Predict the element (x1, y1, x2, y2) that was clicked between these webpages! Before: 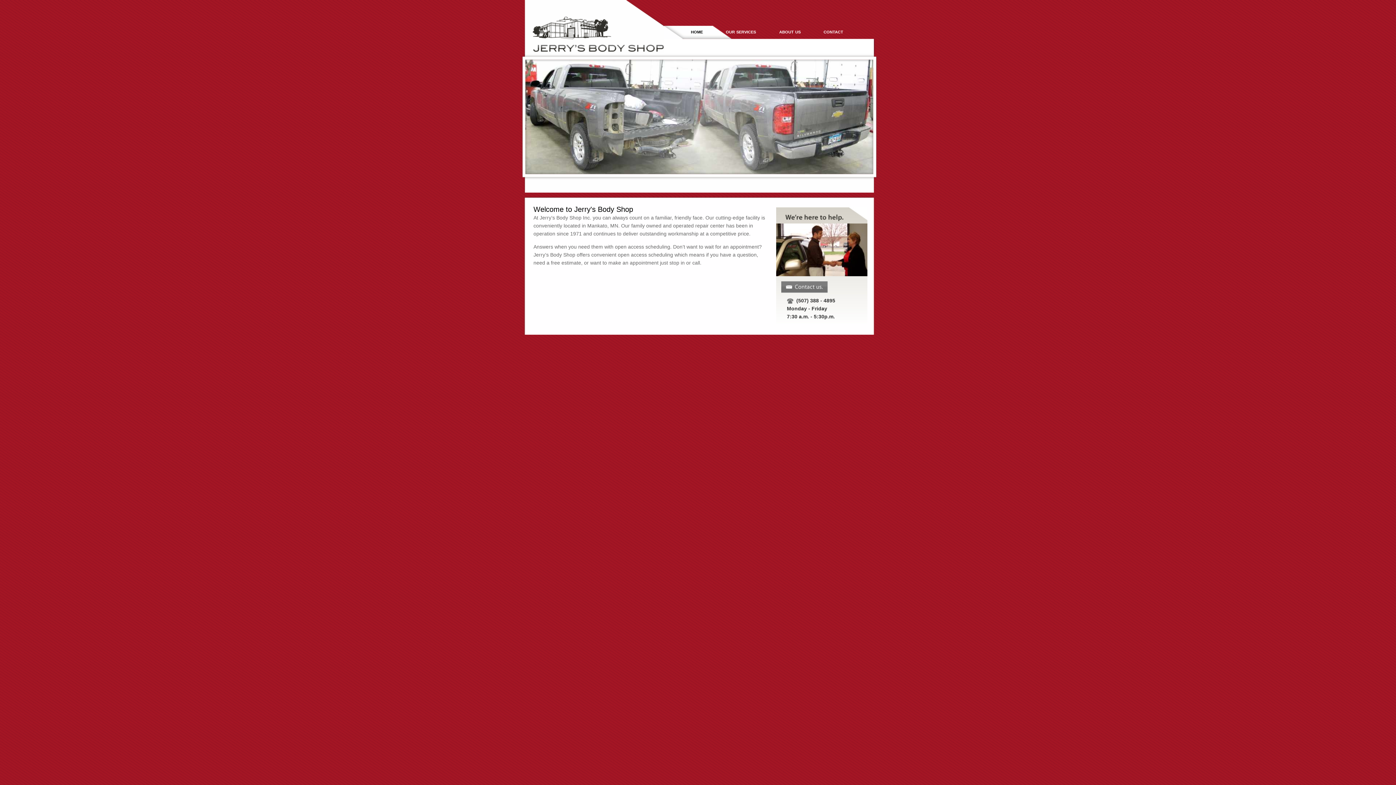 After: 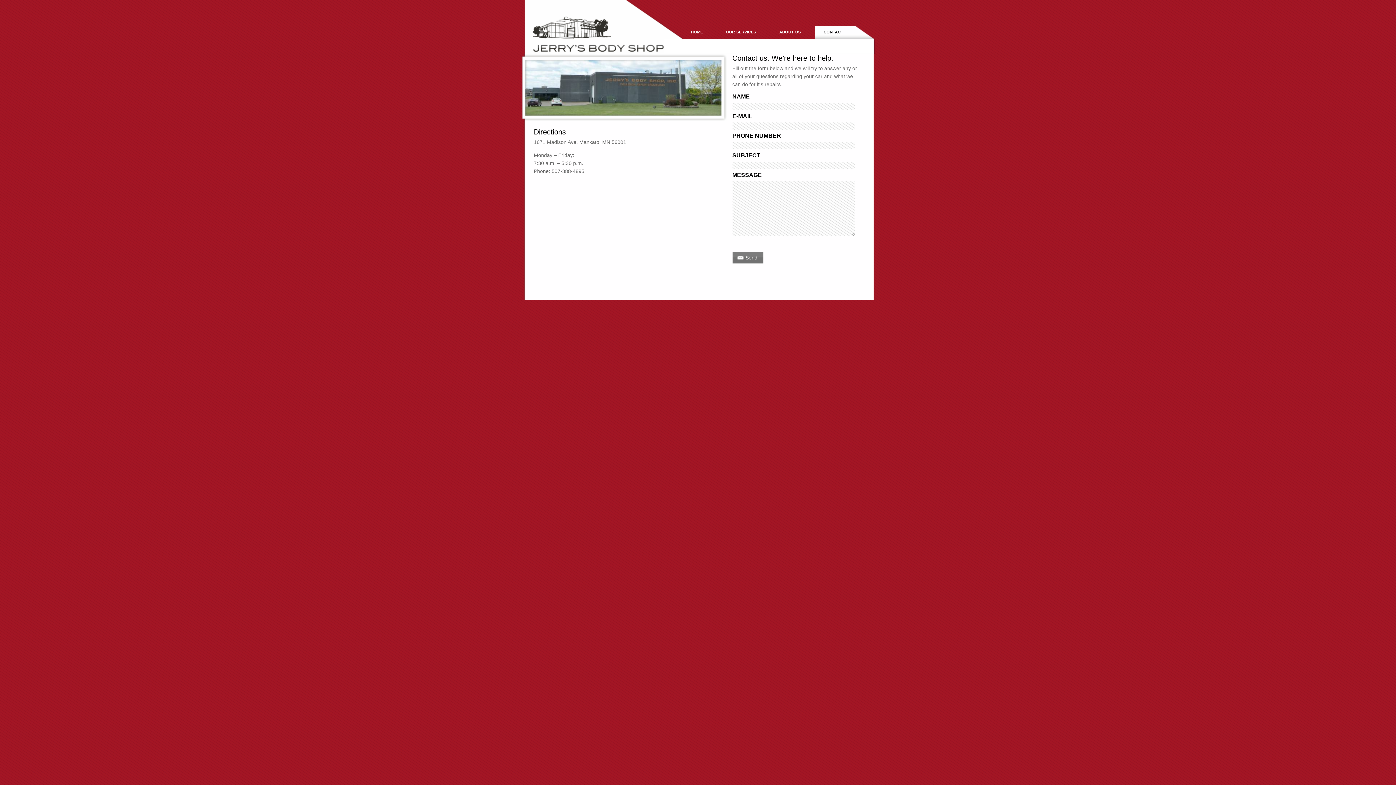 Action: label: contact bbox: (814, 25, 873, 38)